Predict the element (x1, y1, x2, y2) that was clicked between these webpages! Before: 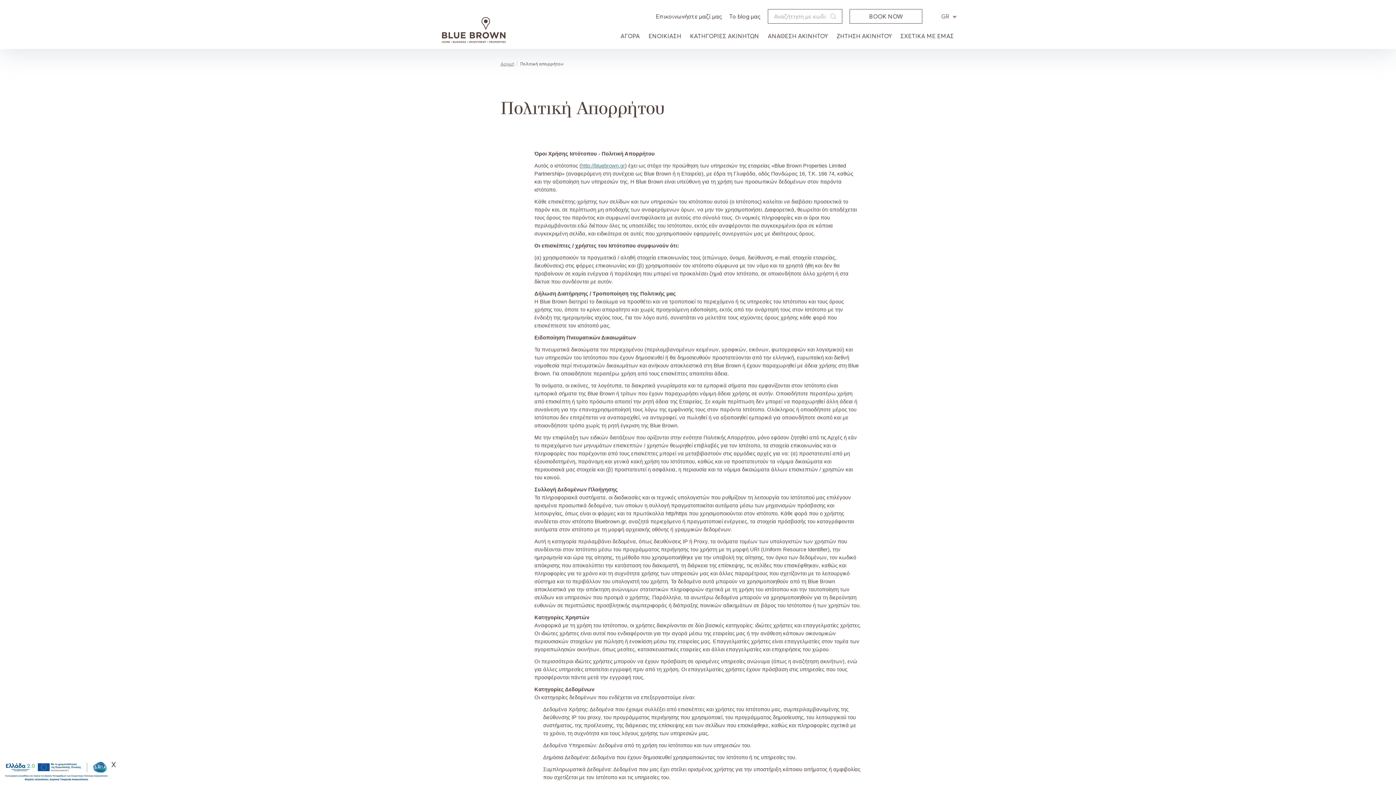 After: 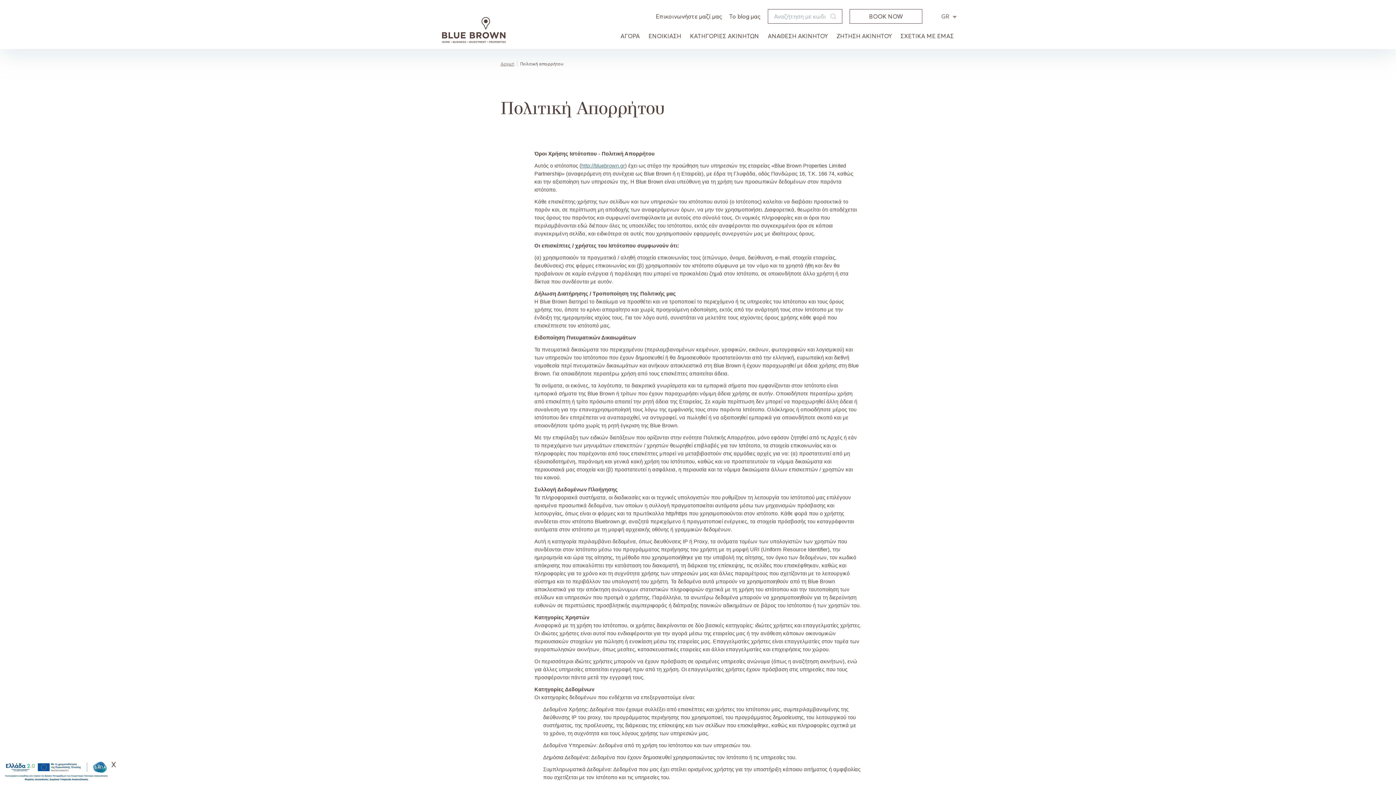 Action: label: http://bluebrown.gr bbox: (581, 162, 625, 168)